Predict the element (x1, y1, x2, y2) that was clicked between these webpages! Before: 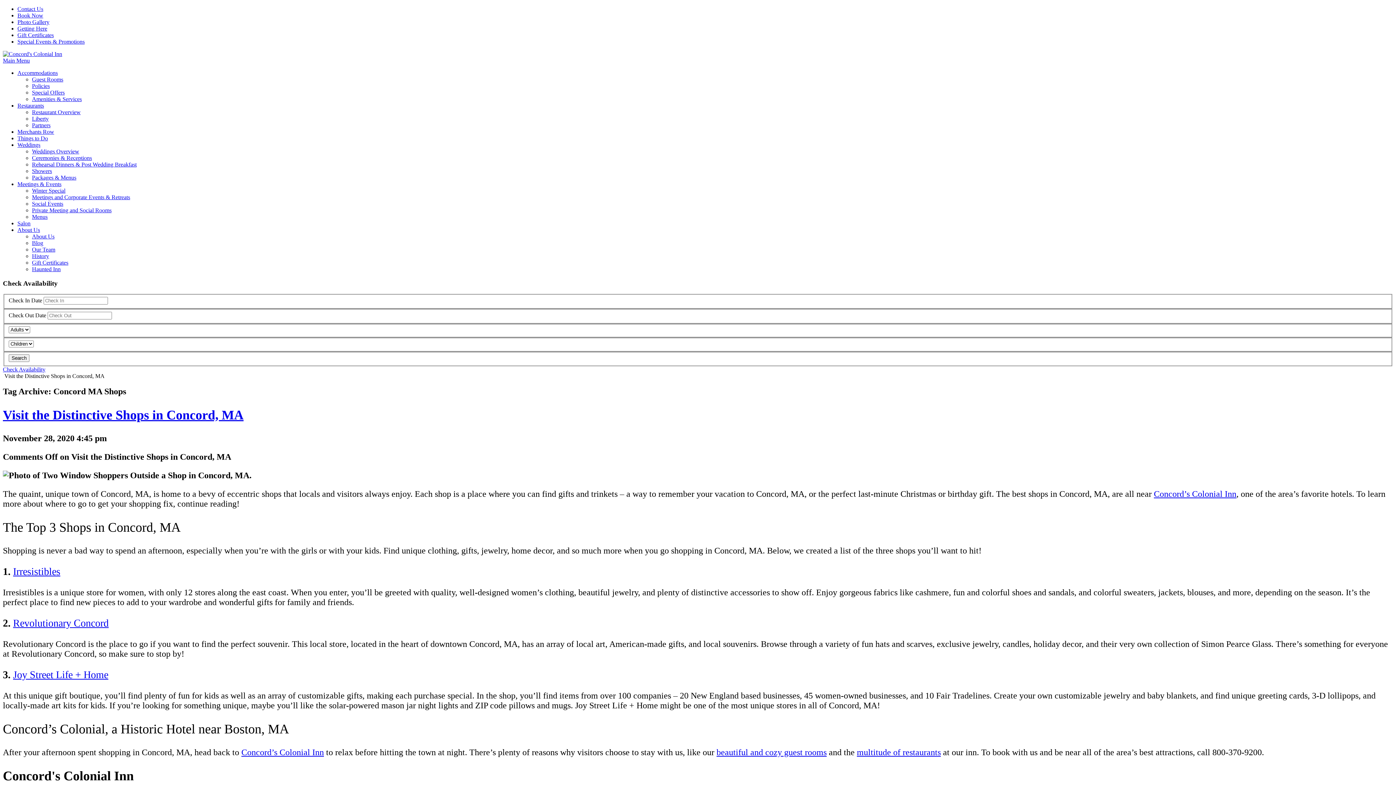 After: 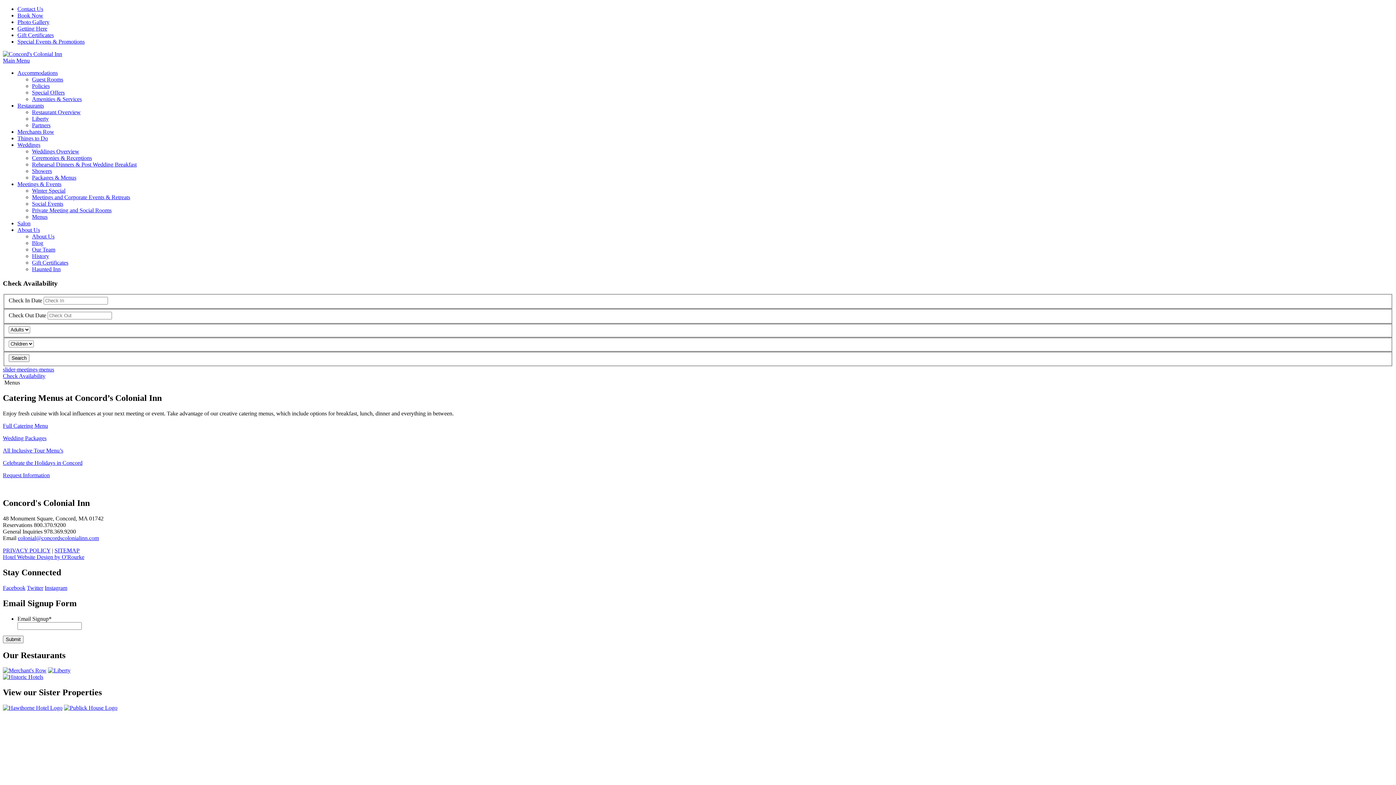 Action: label: Menus bbox: (32, 213, 47, 220)